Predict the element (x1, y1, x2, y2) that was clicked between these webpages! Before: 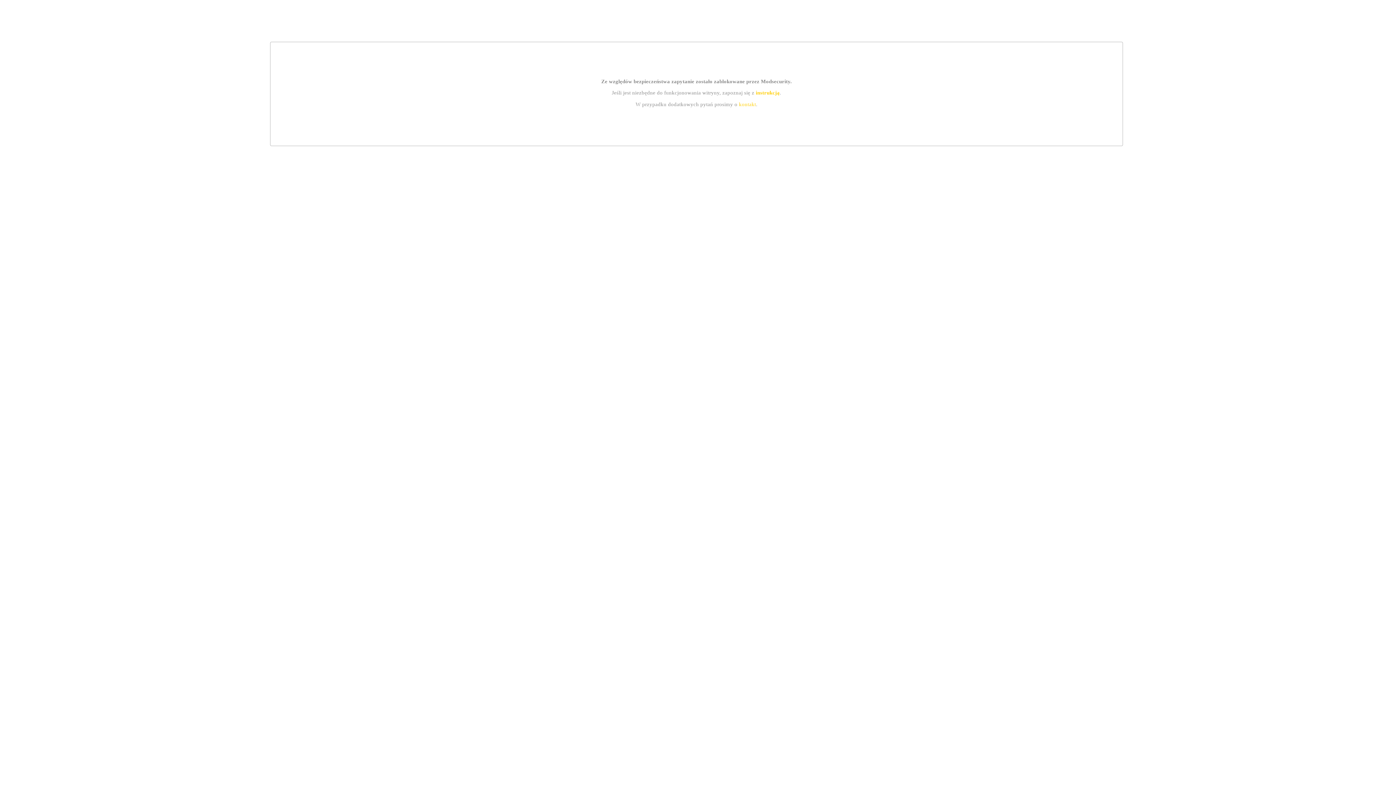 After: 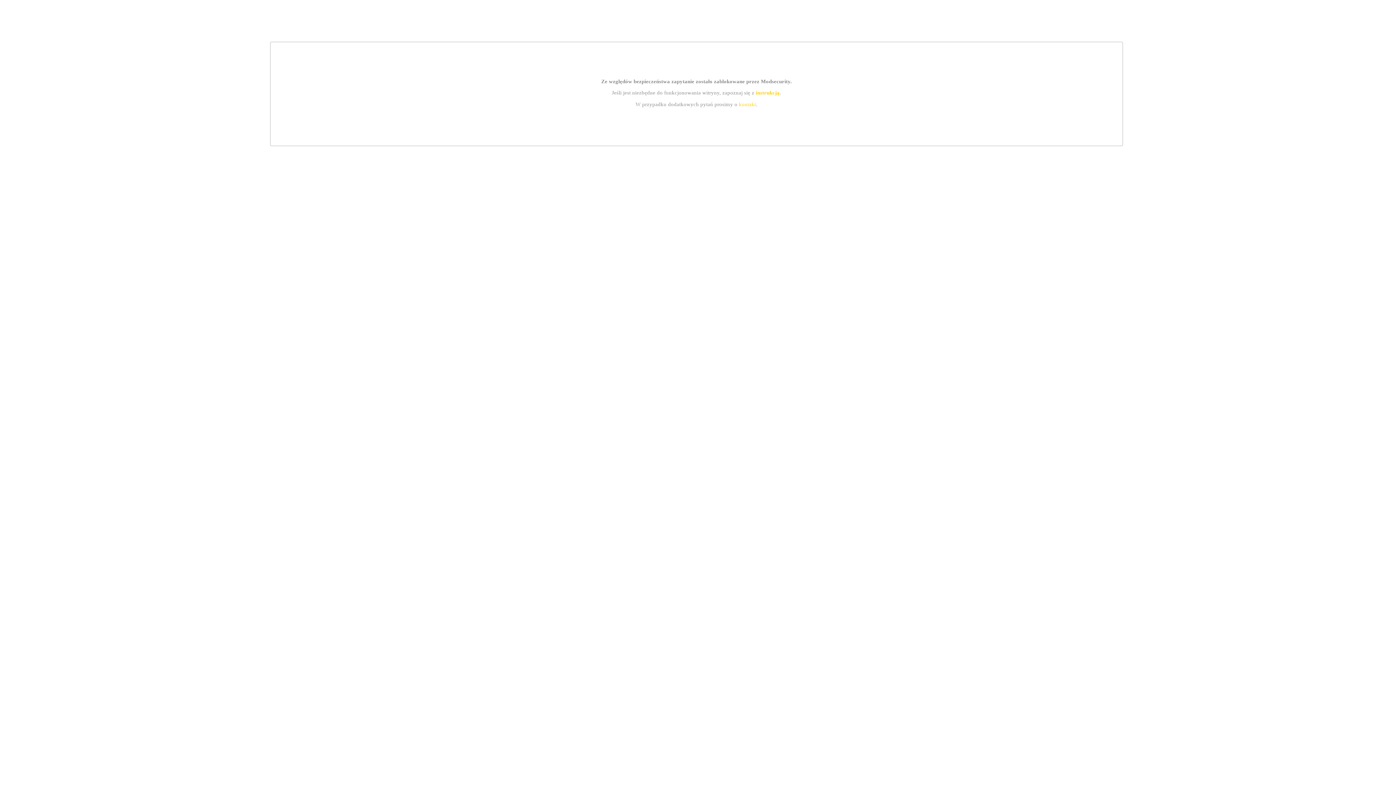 Action: bbox: (739, 101, 756, 107) label: kontakt